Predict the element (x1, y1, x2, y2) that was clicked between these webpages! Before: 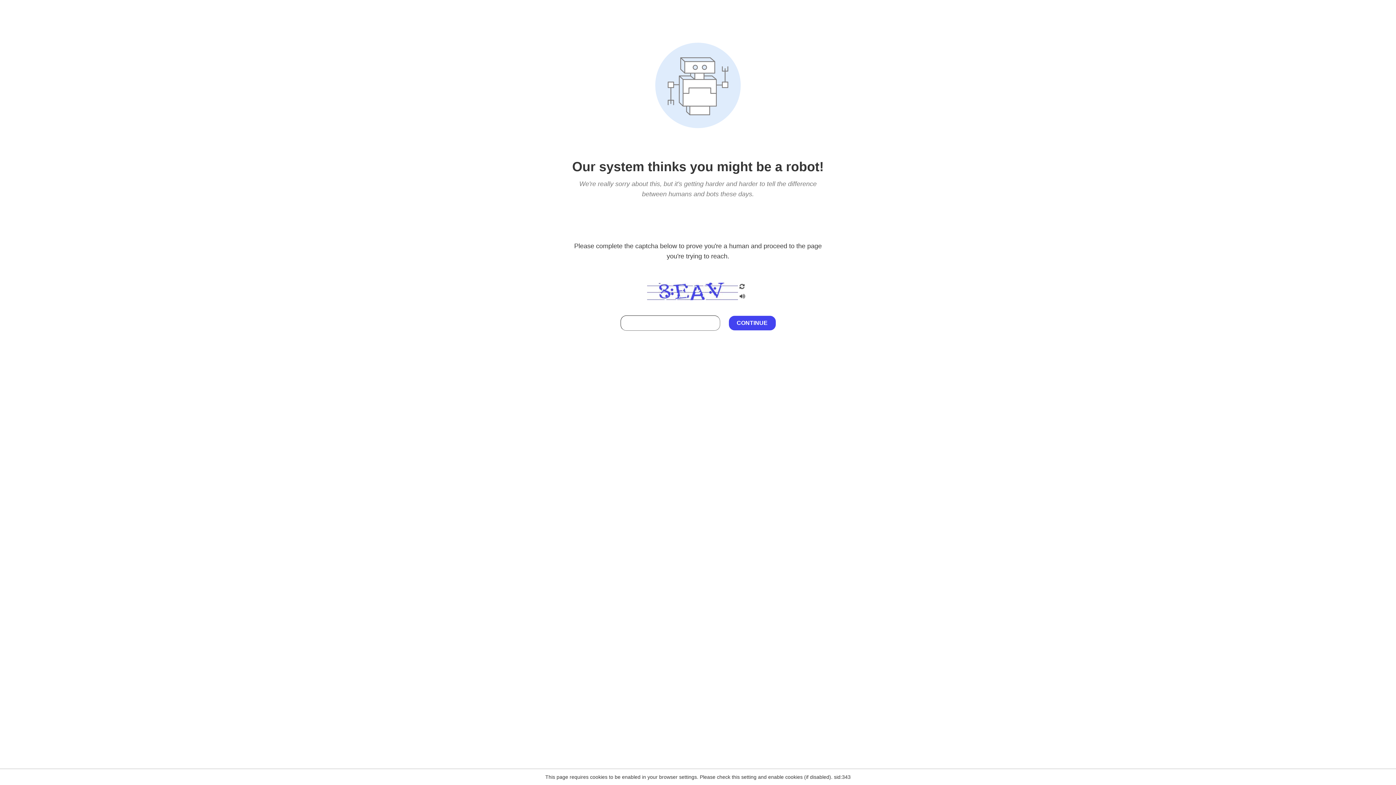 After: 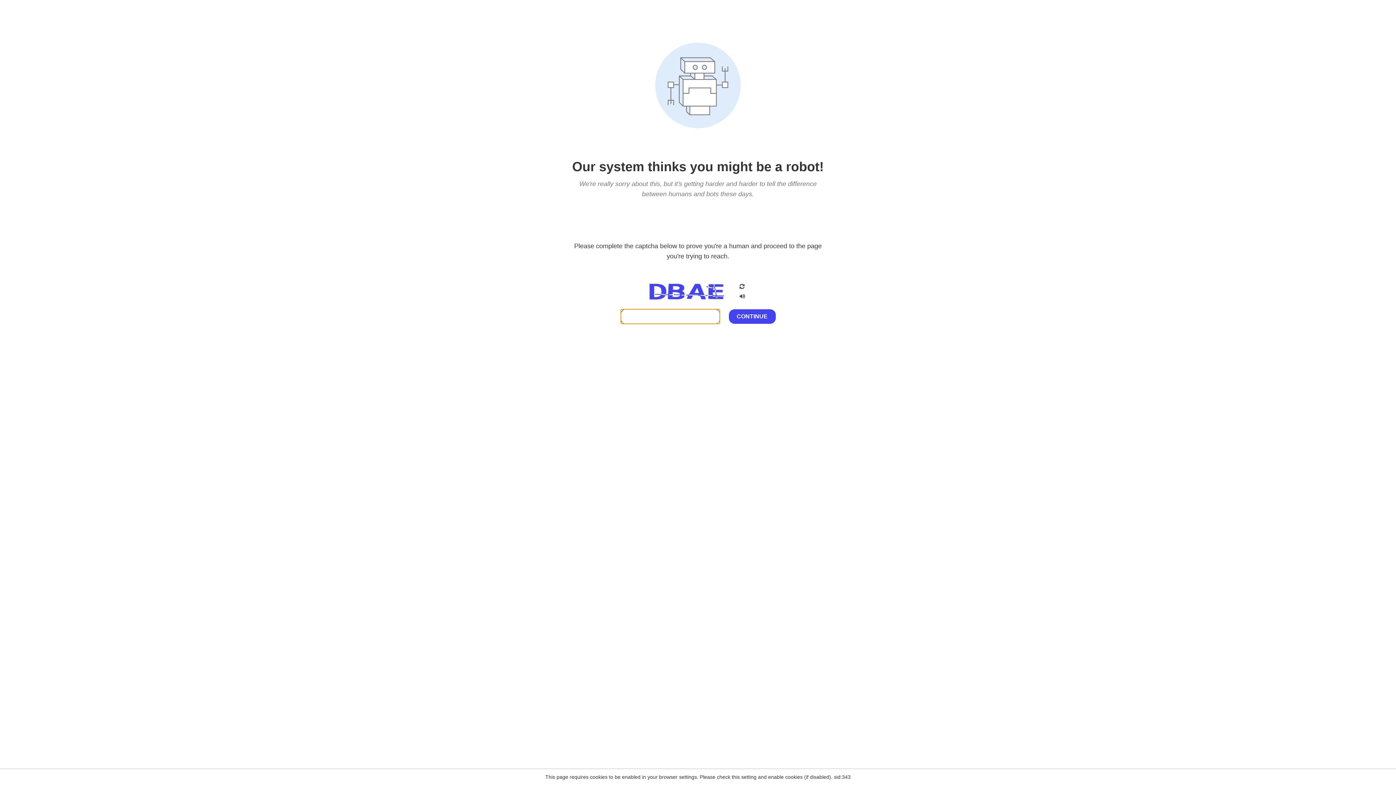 Action: bbox: (738, 203, 746, 209)